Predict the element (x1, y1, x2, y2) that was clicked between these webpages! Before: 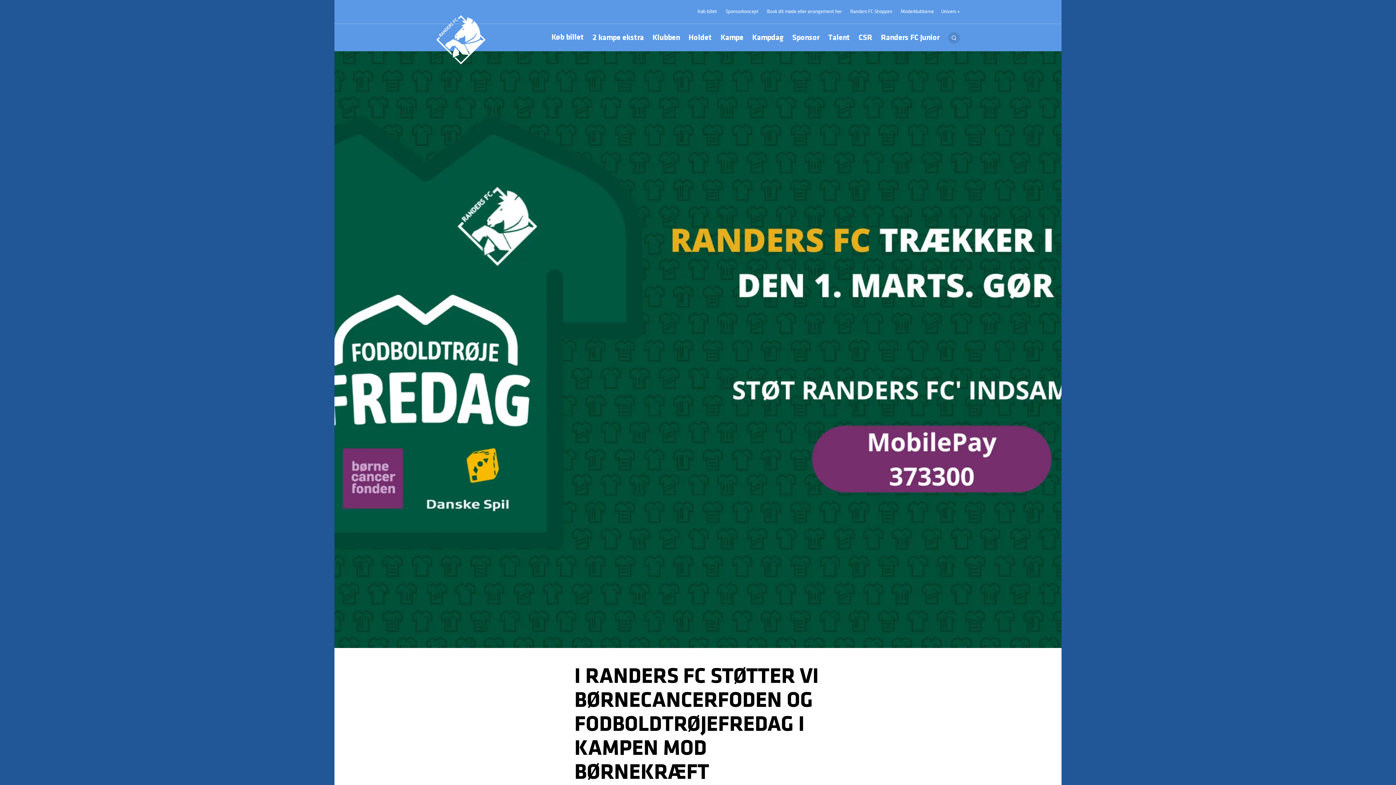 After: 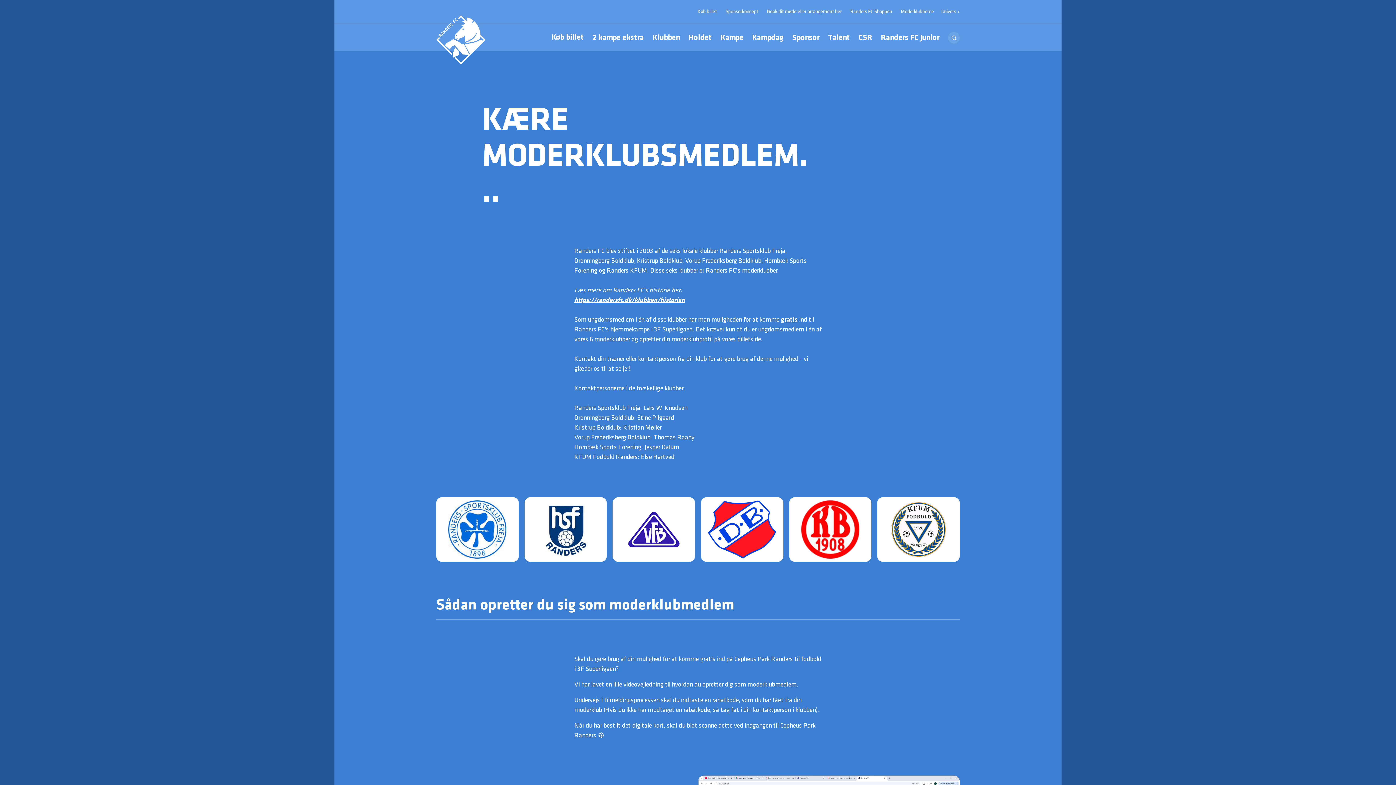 Action: label: Moderklubberne bbox: (901, 8, 934, 15)